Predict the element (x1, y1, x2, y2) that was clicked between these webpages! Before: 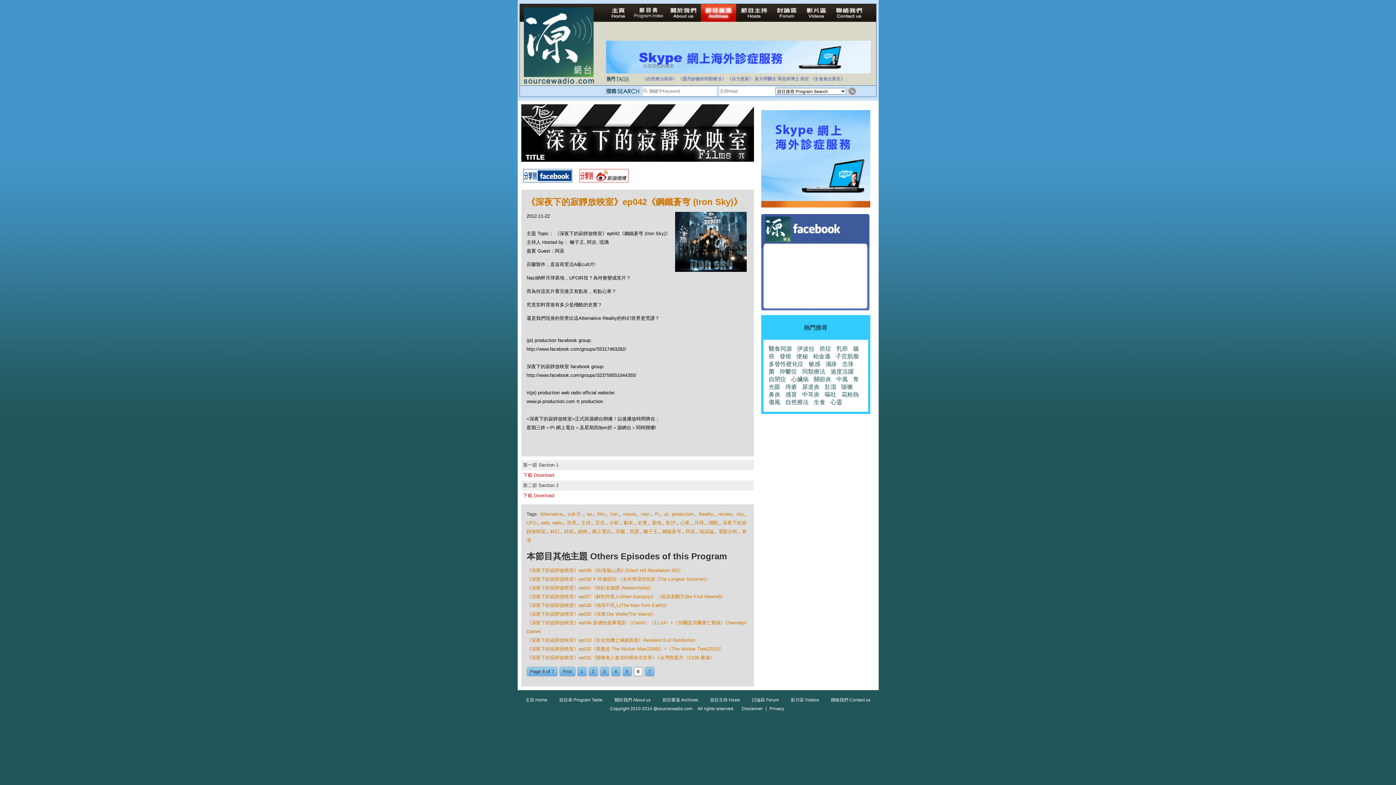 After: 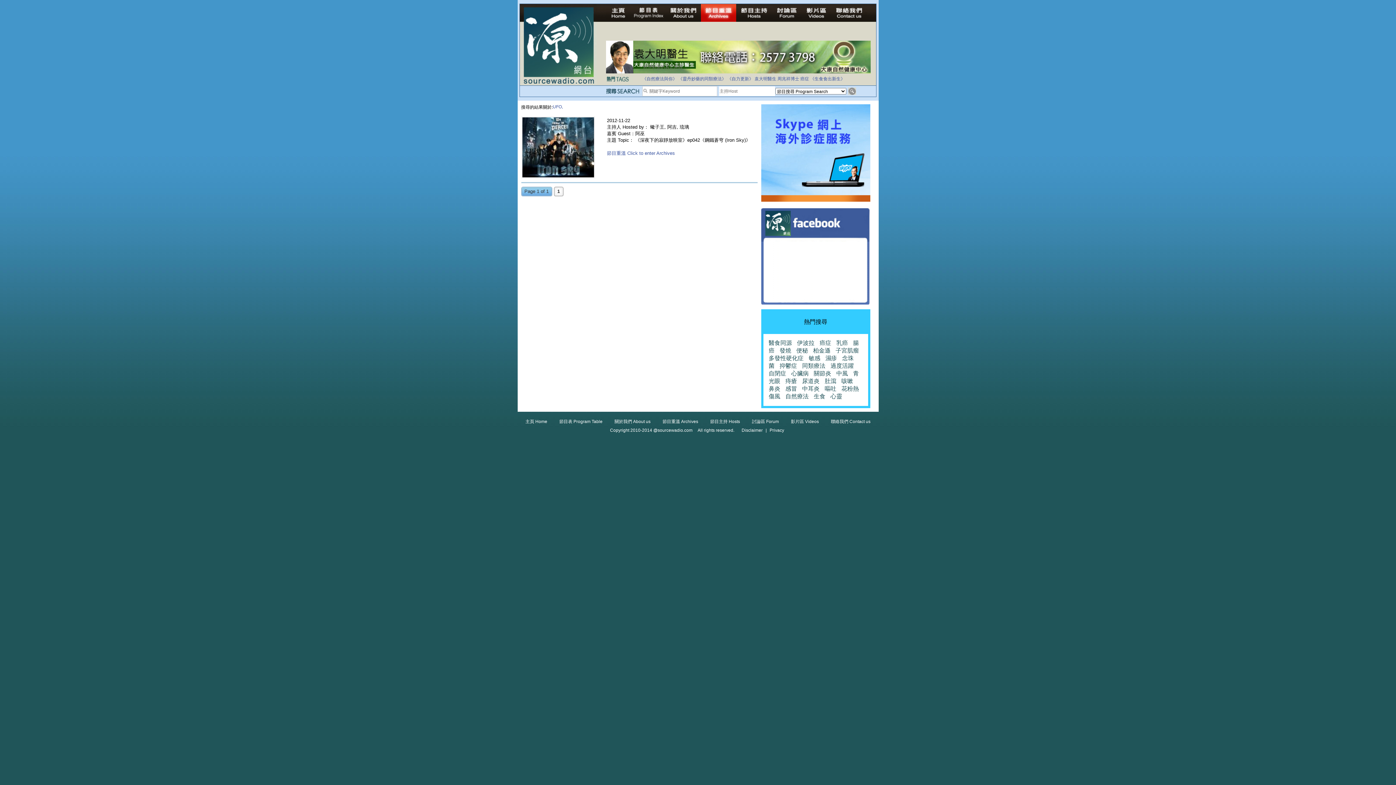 Action: label: UFO, bbox: (526, 520, 538, 525)